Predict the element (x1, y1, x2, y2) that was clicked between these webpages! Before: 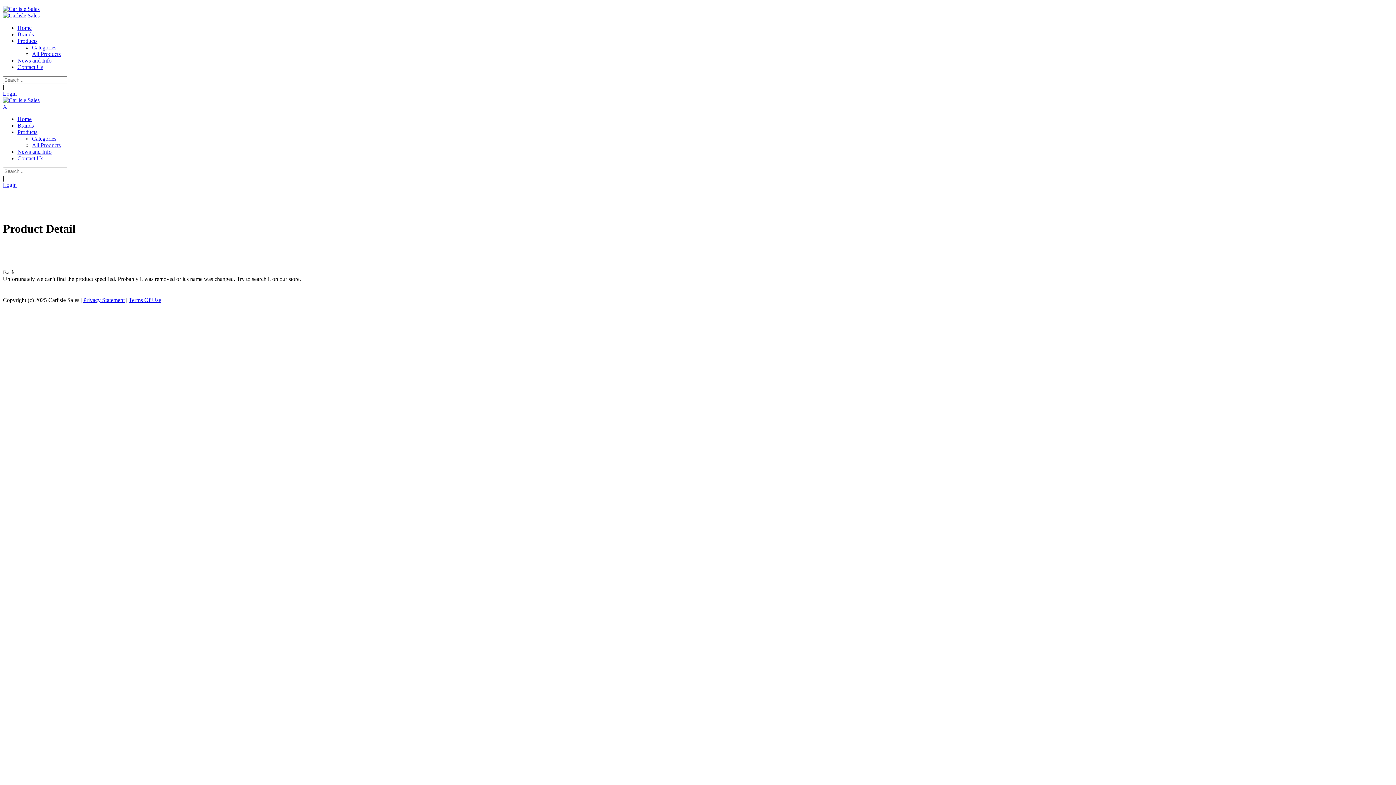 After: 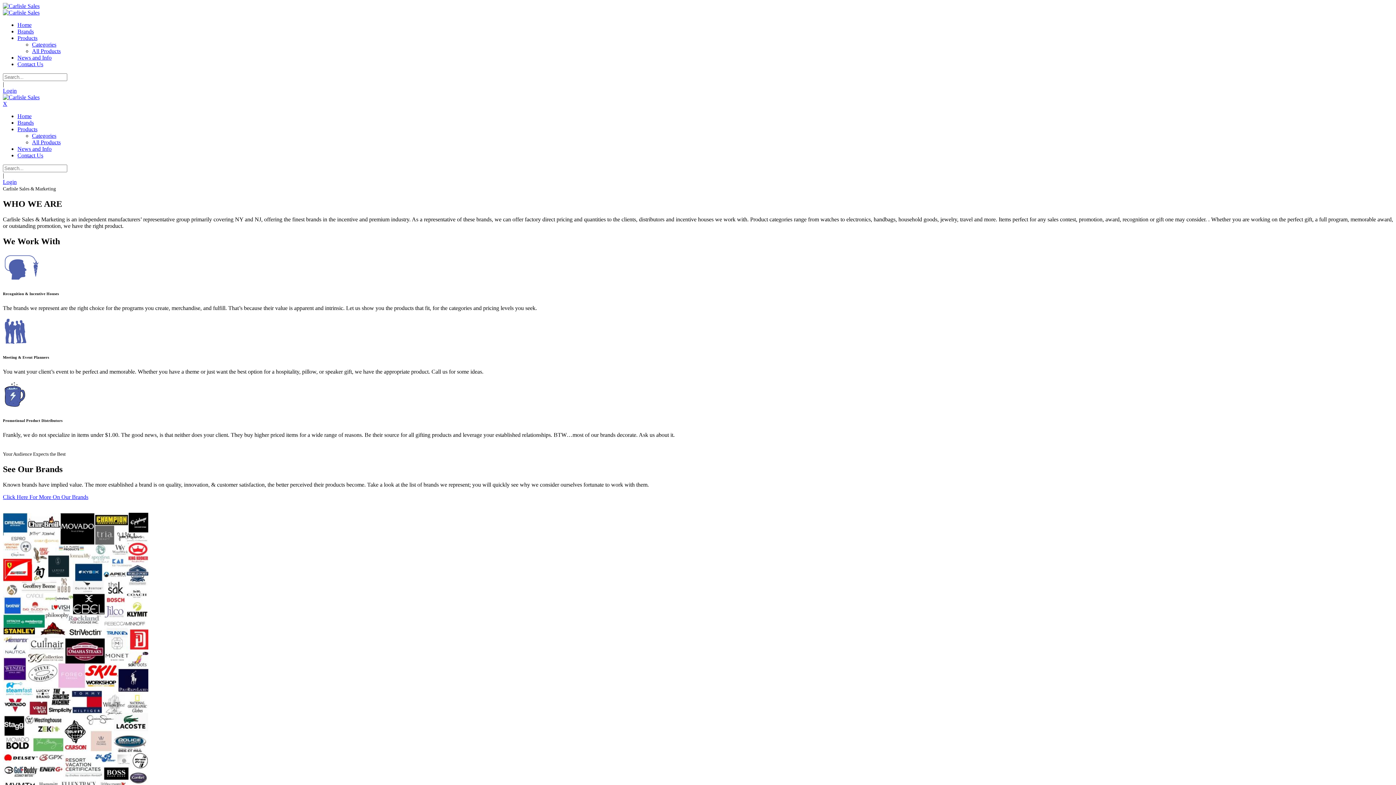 Action: bbox: (17, 24, 31, 30) label: Home